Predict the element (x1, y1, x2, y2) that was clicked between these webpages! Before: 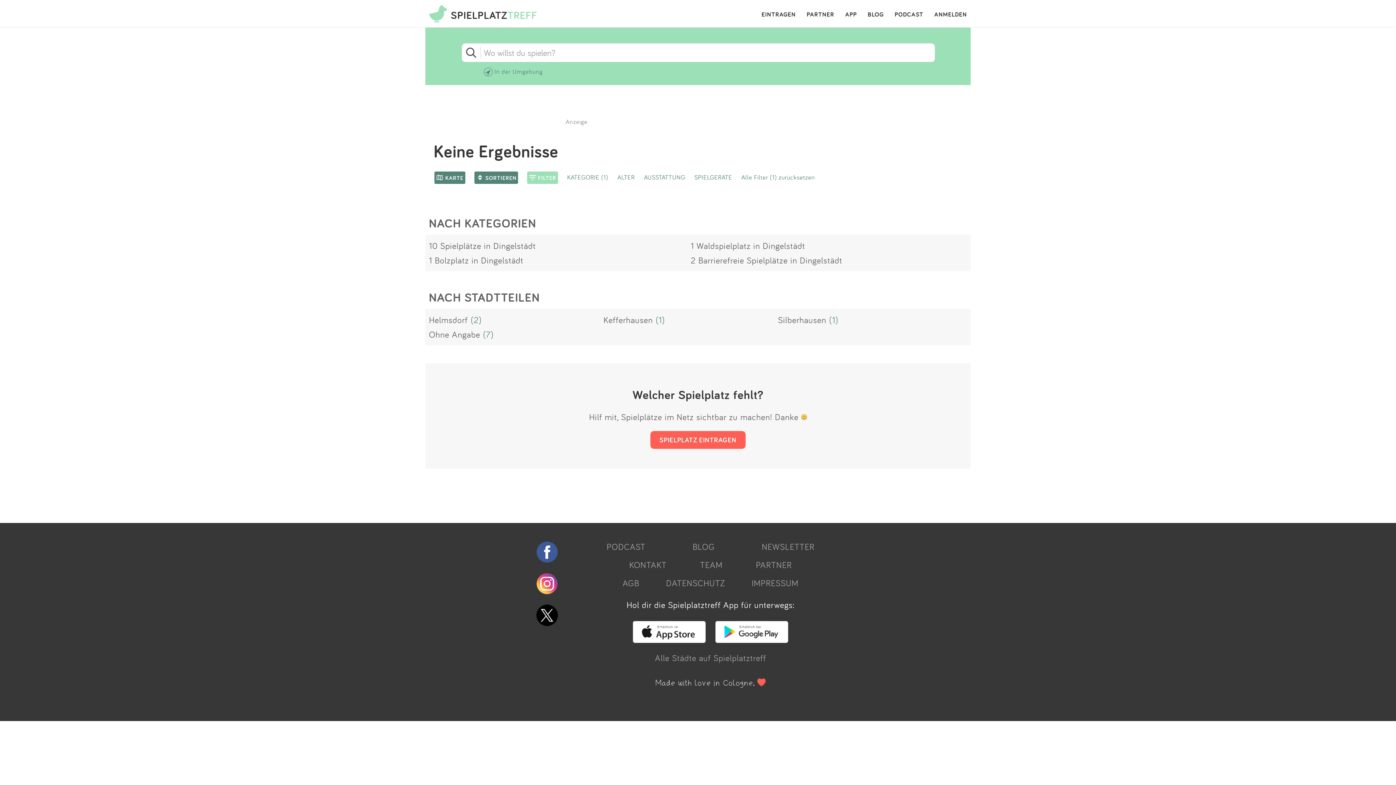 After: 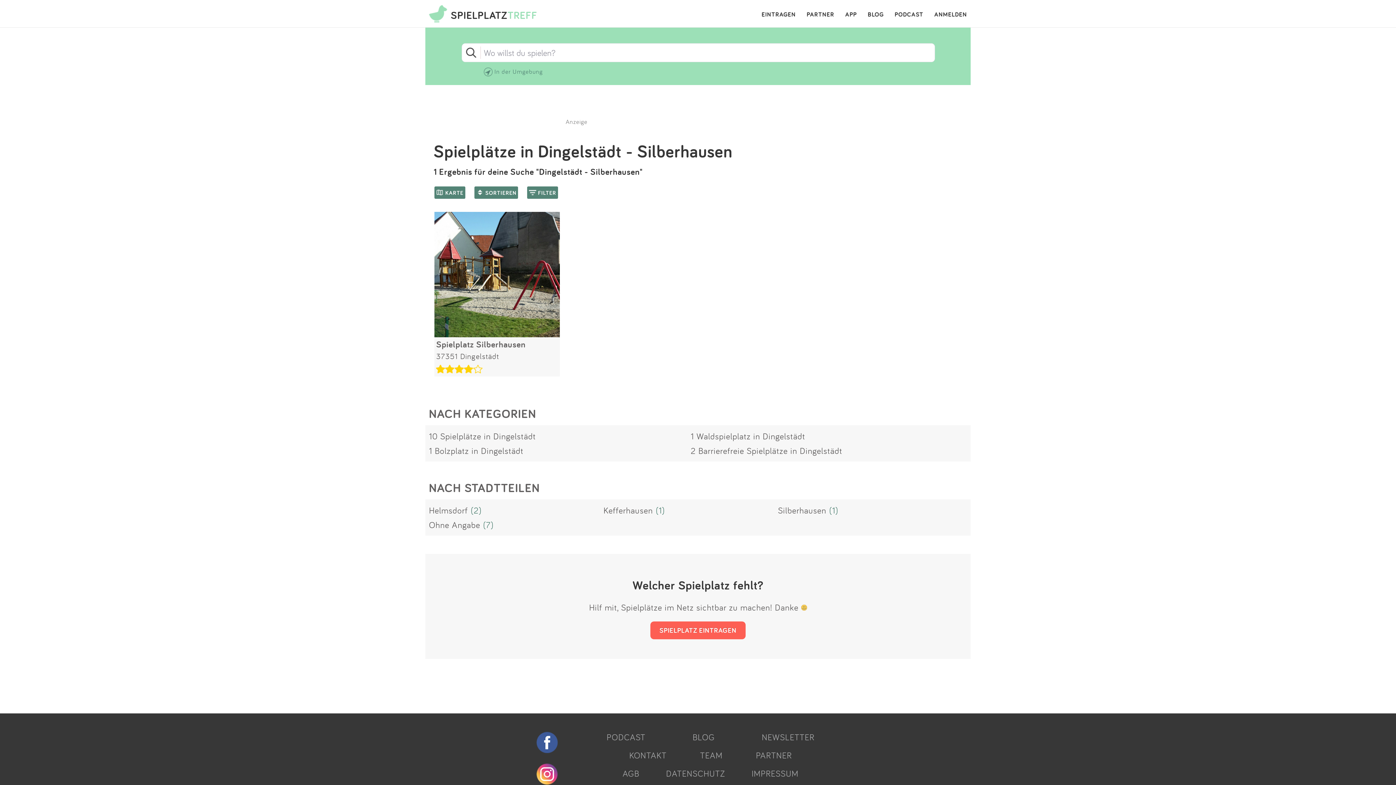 Action: bbox: (829, 314, 838, 325) label: (1)